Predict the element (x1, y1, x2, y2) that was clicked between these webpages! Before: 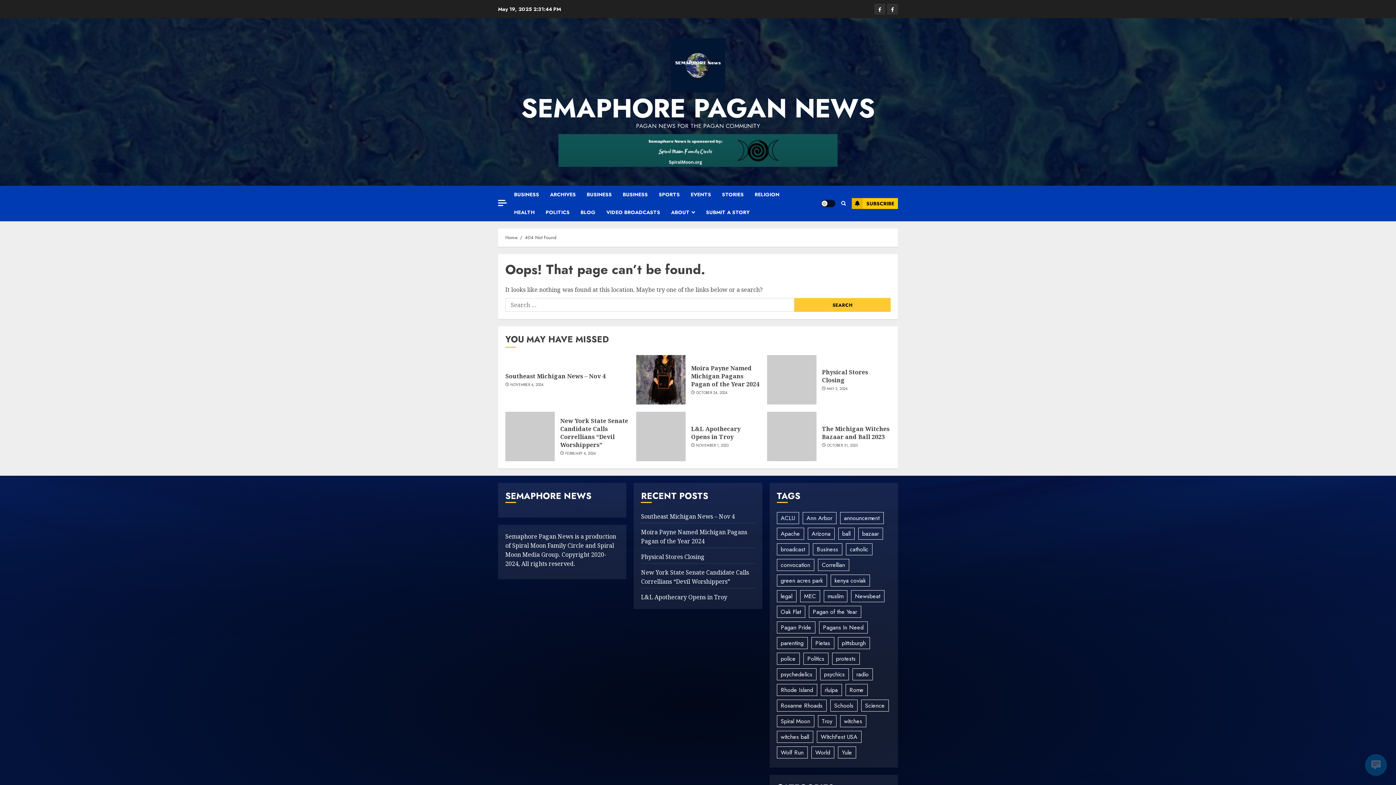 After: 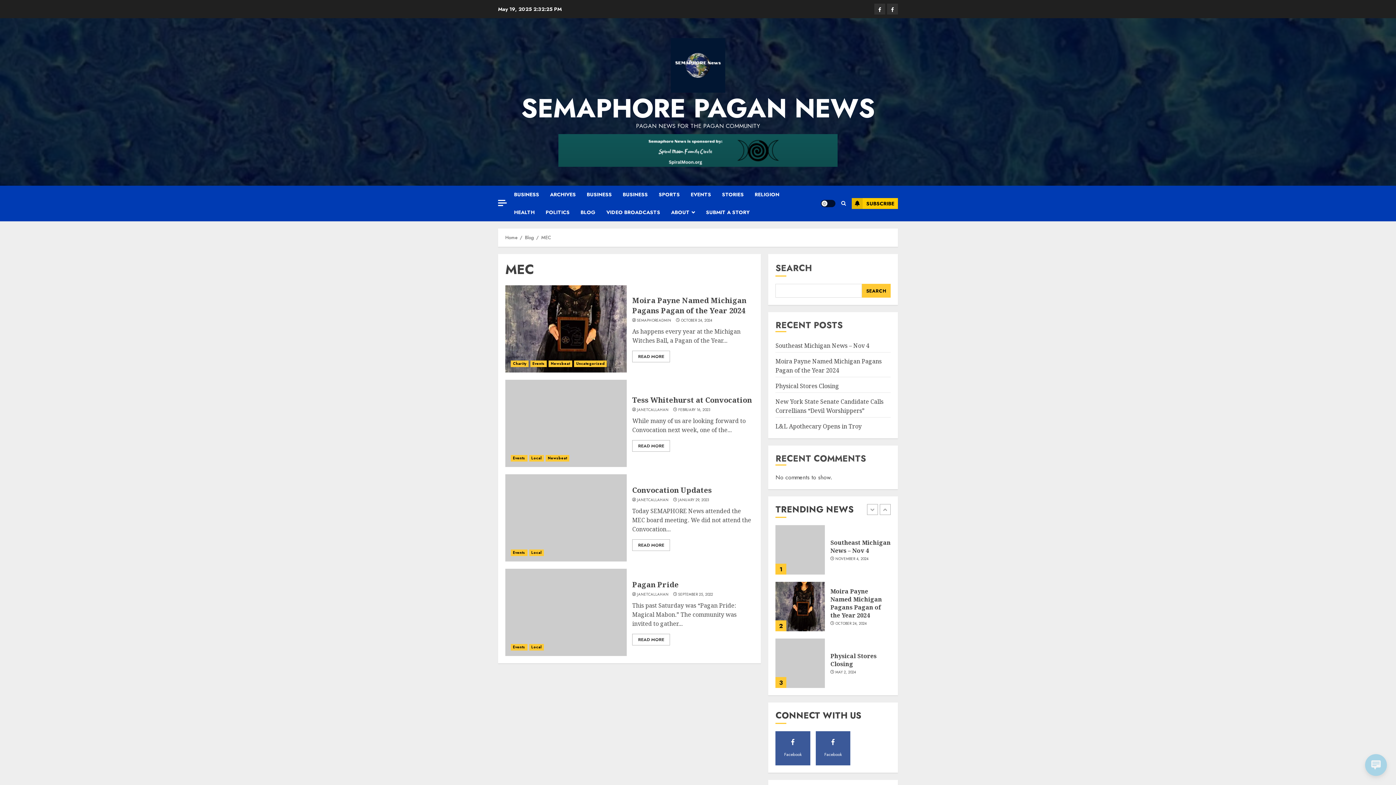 Action: bbox: (800, 590, 820, 602) label: MEC (4 items)